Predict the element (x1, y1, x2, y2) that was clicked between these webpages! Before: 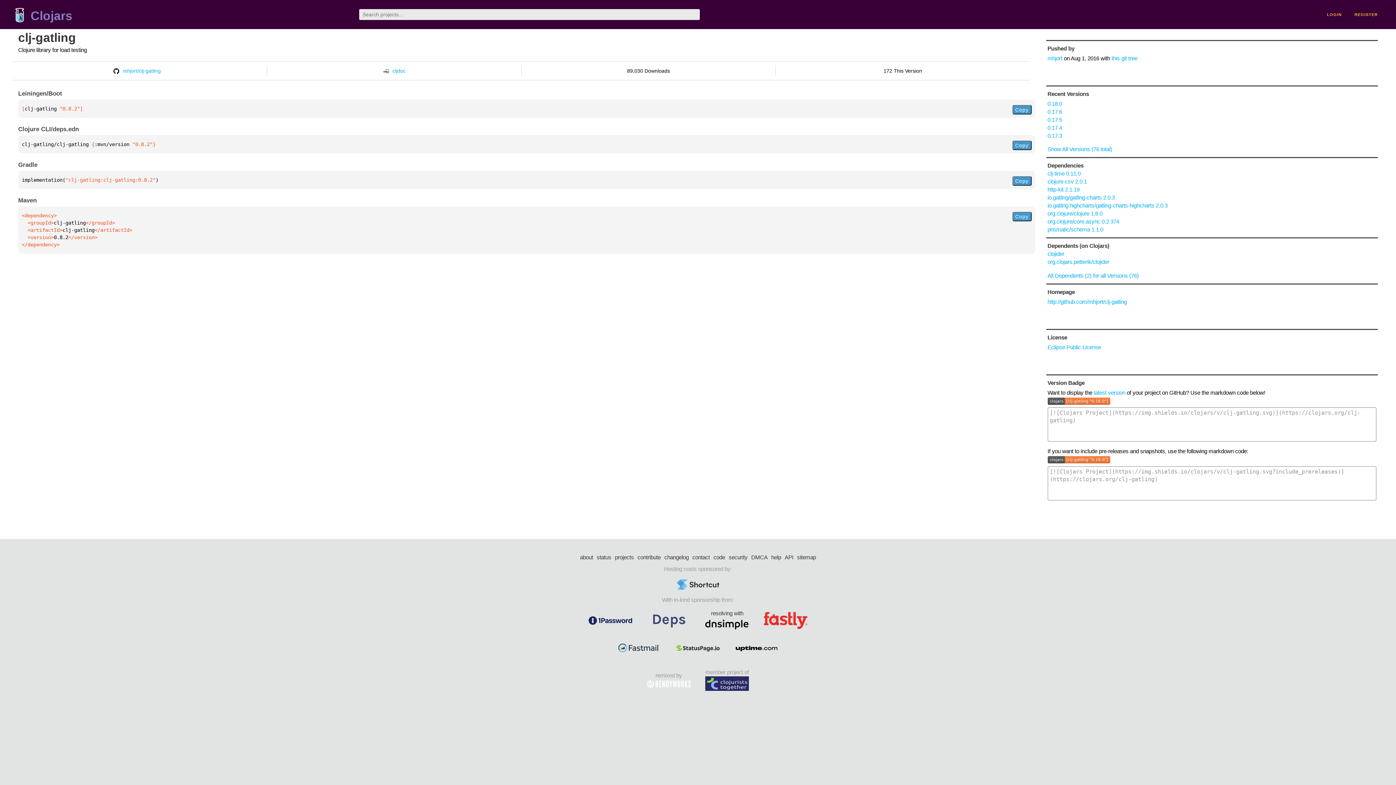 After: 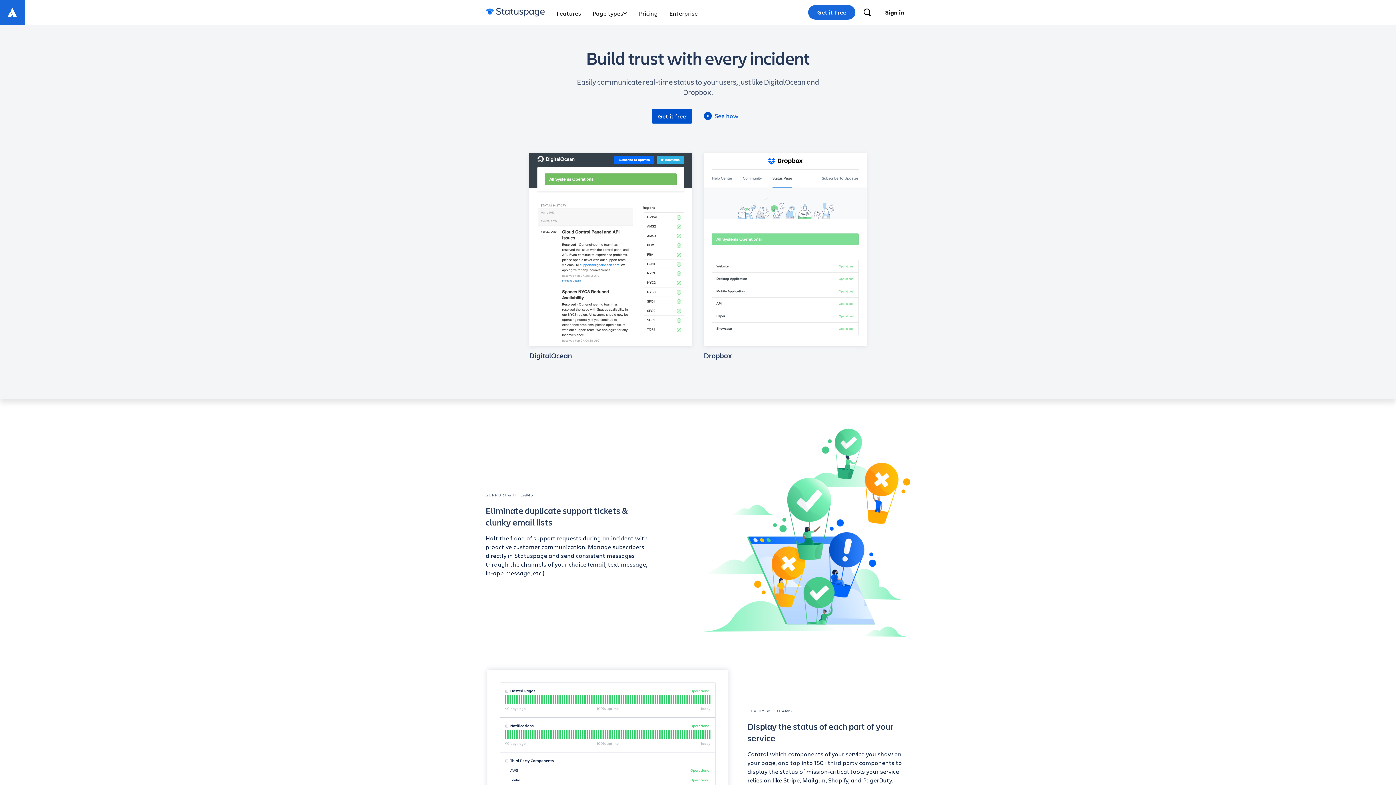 Action: bbox: (676, 644, 720, 652)